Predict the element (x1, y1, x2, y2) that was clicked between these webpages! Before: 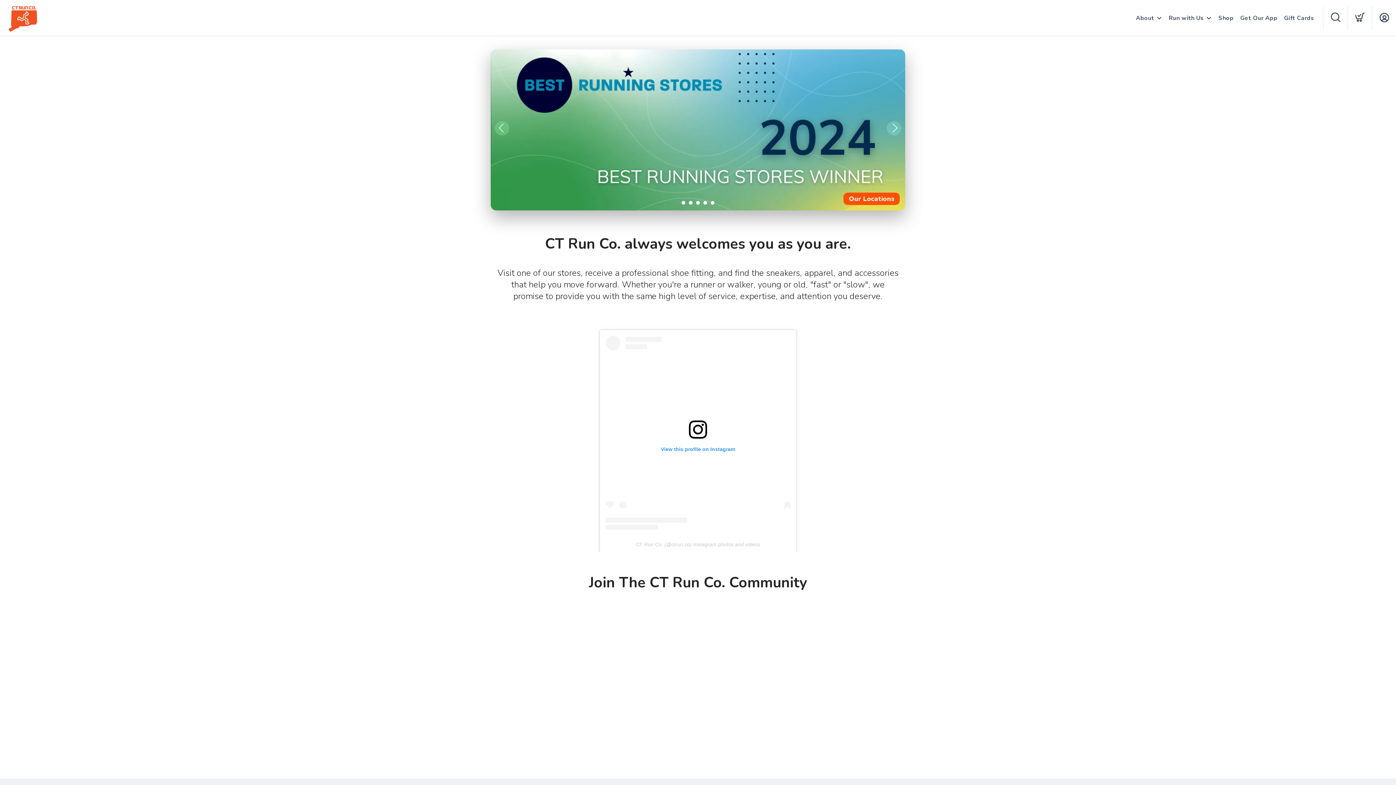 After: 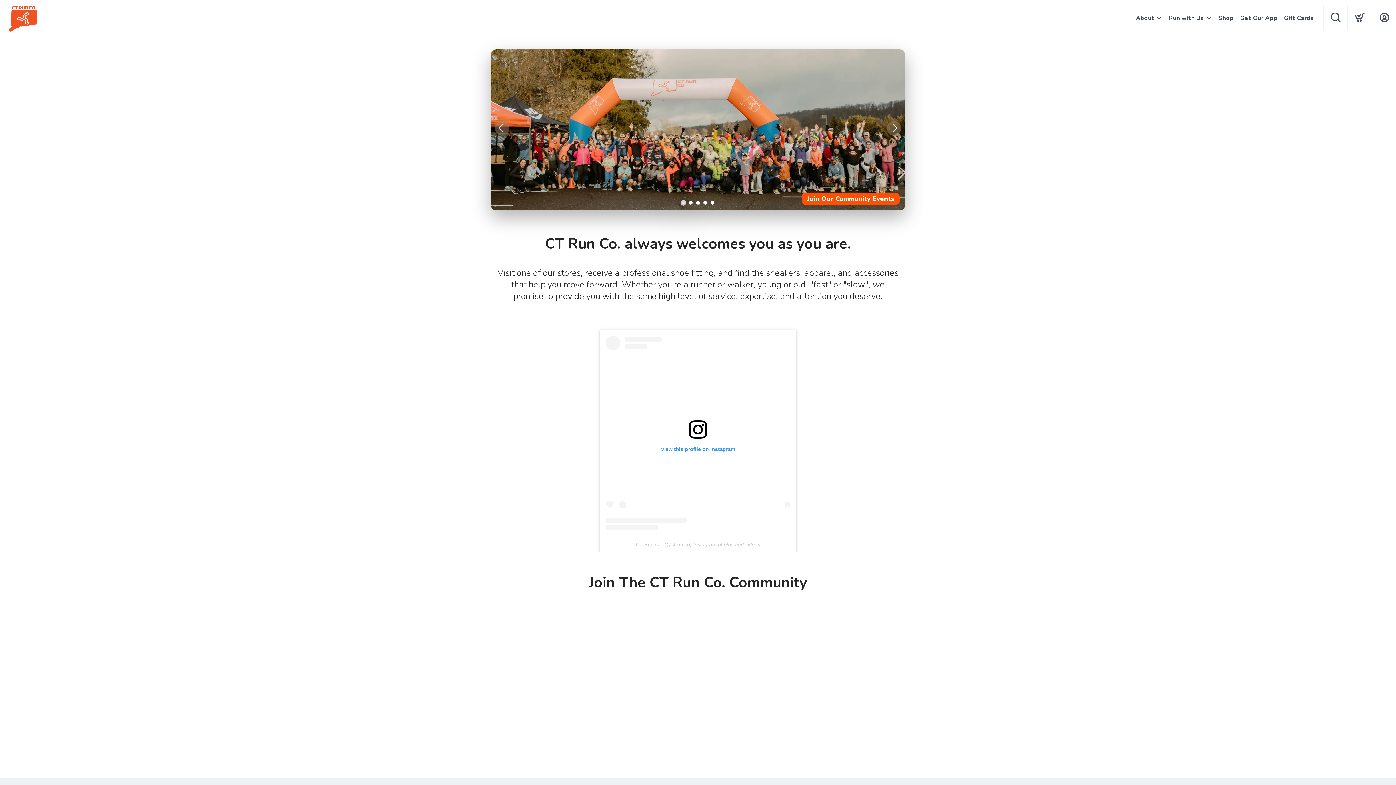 Action: bbox: (681, 201, 685, 204) label: 1